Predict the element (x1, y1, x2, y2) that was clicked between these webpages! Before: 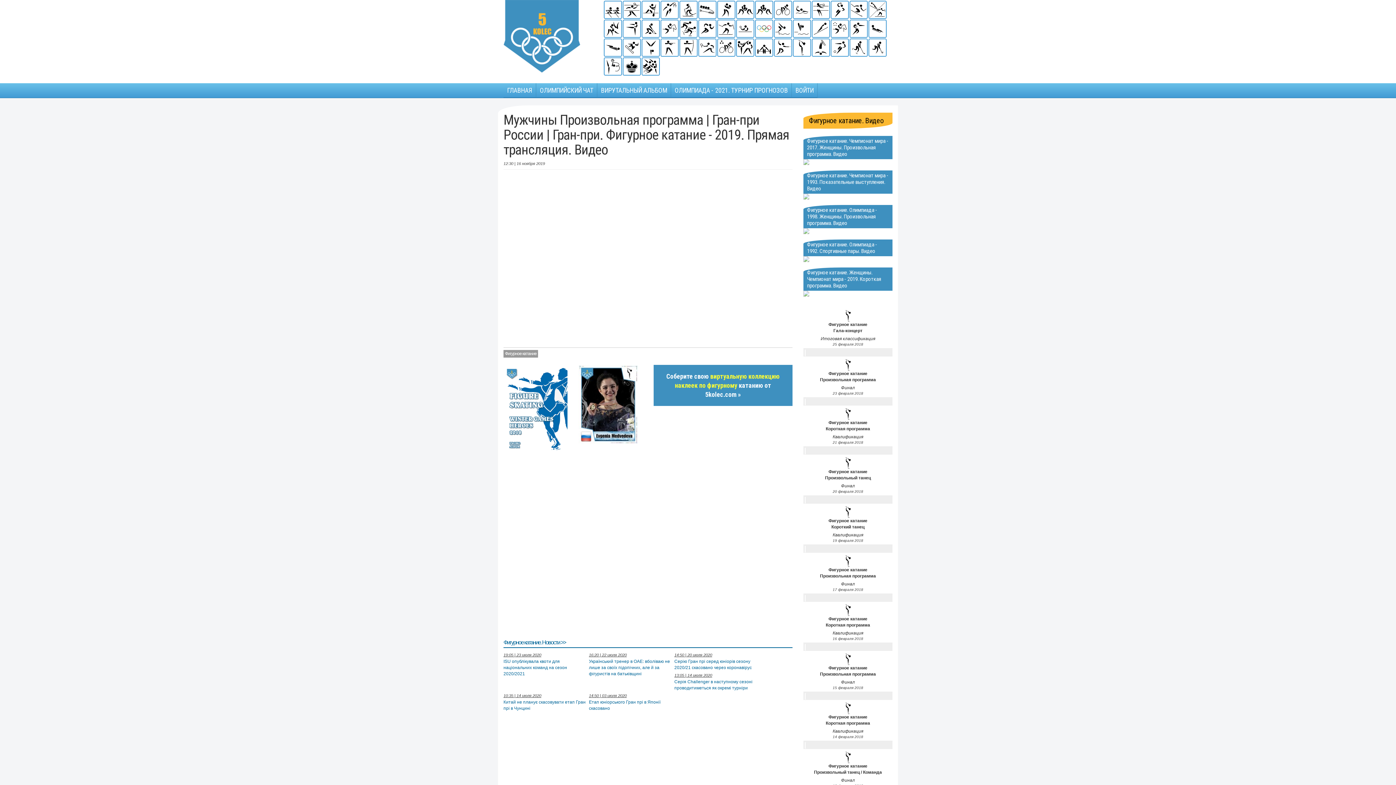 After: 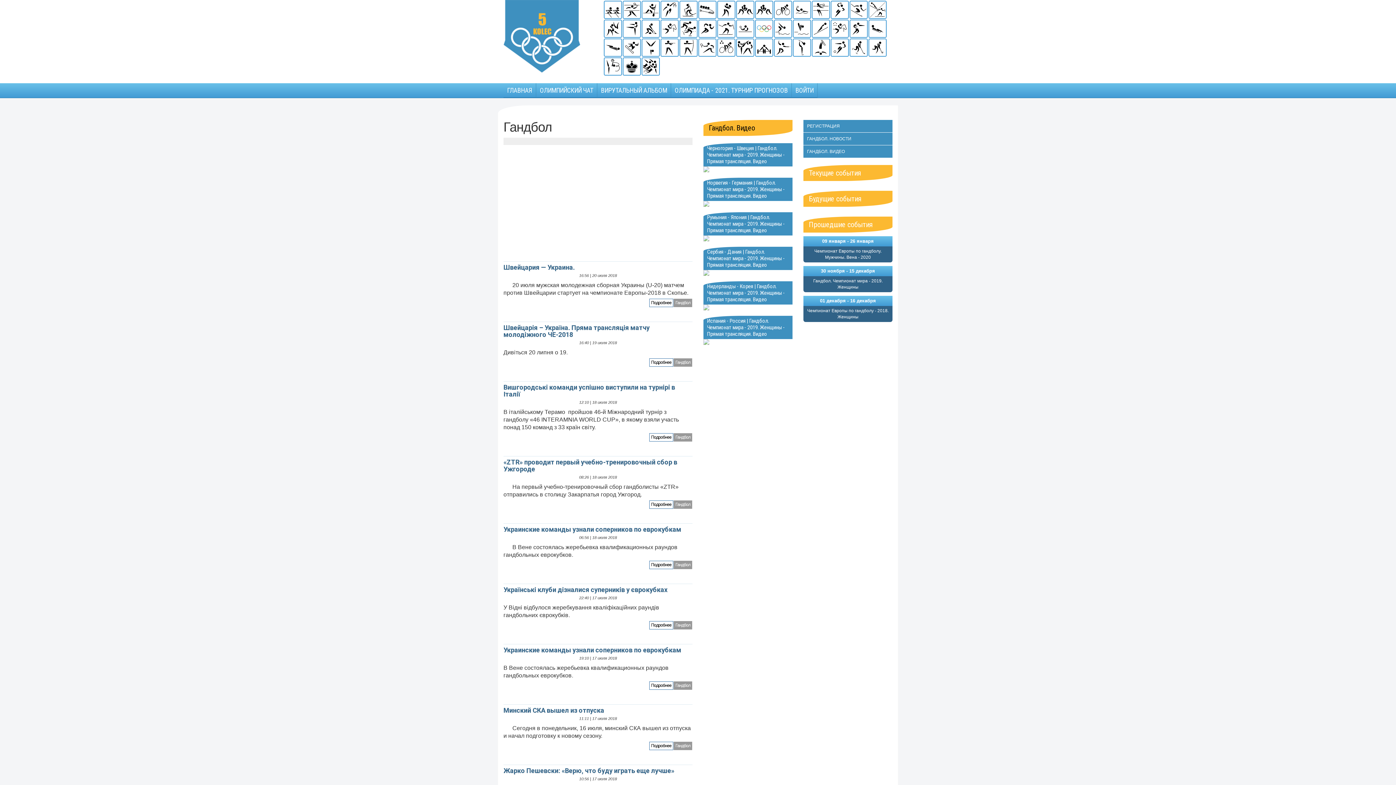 Action: bbox: (830, 0, 849, 19)